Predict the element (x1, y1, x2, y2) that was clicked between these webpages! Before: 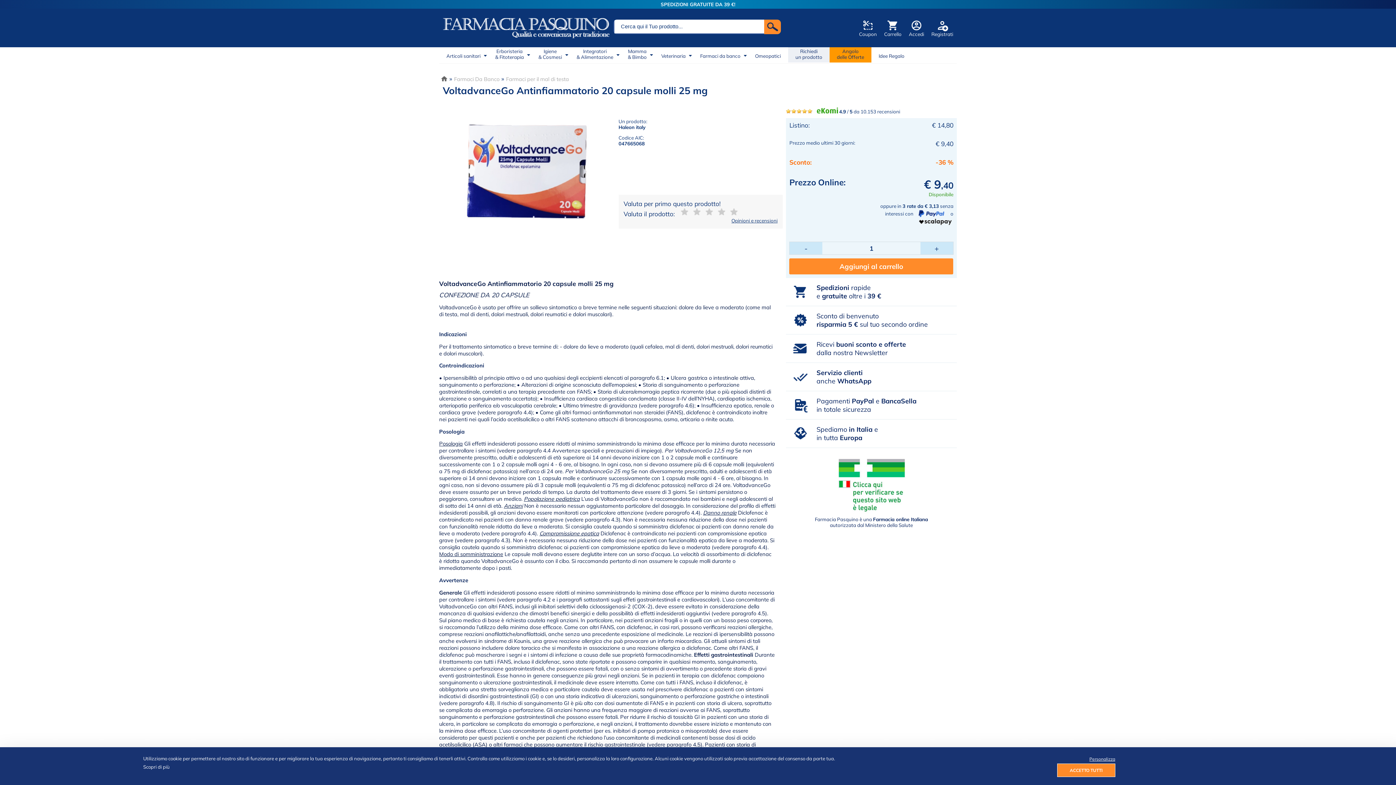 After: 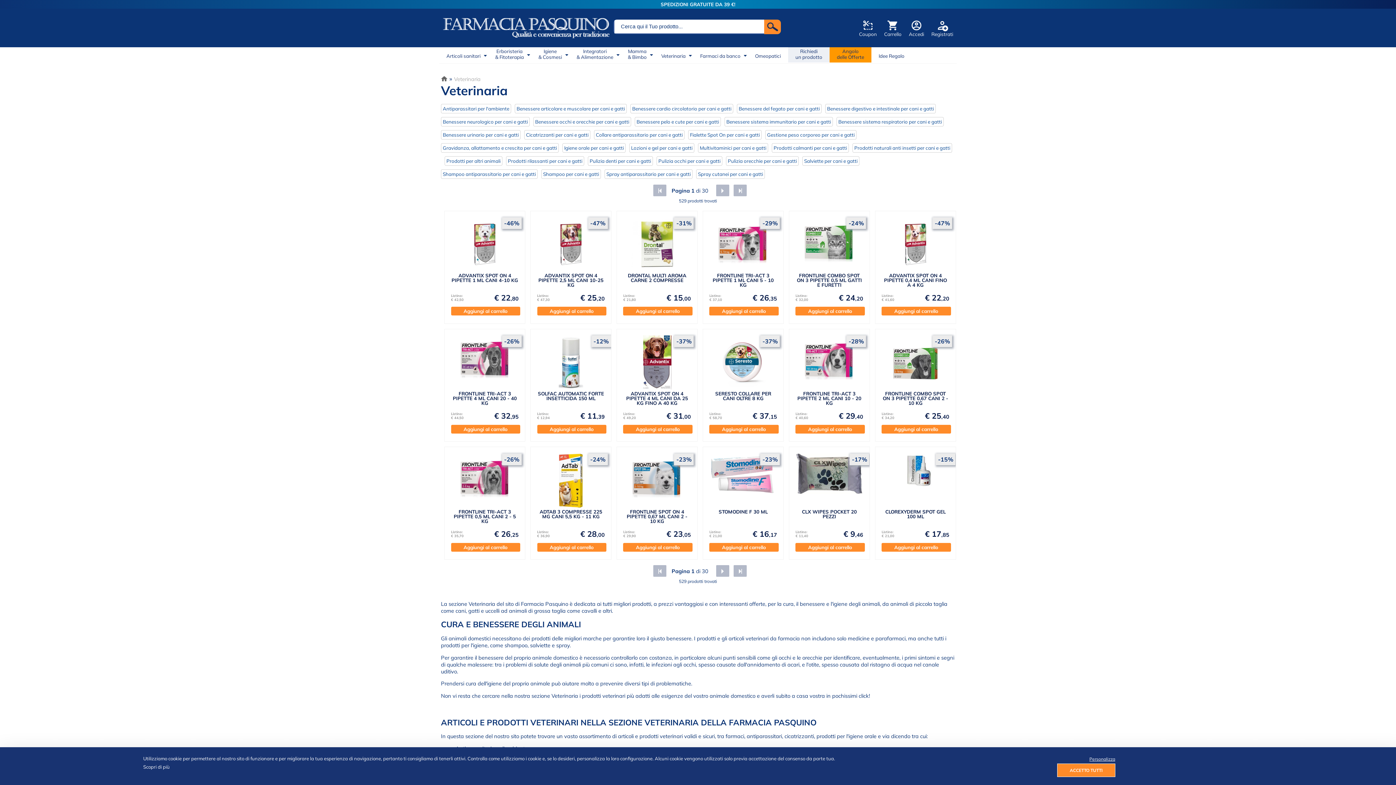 Action: label: Veterinaria bbox: (661, 53, 685, 58)